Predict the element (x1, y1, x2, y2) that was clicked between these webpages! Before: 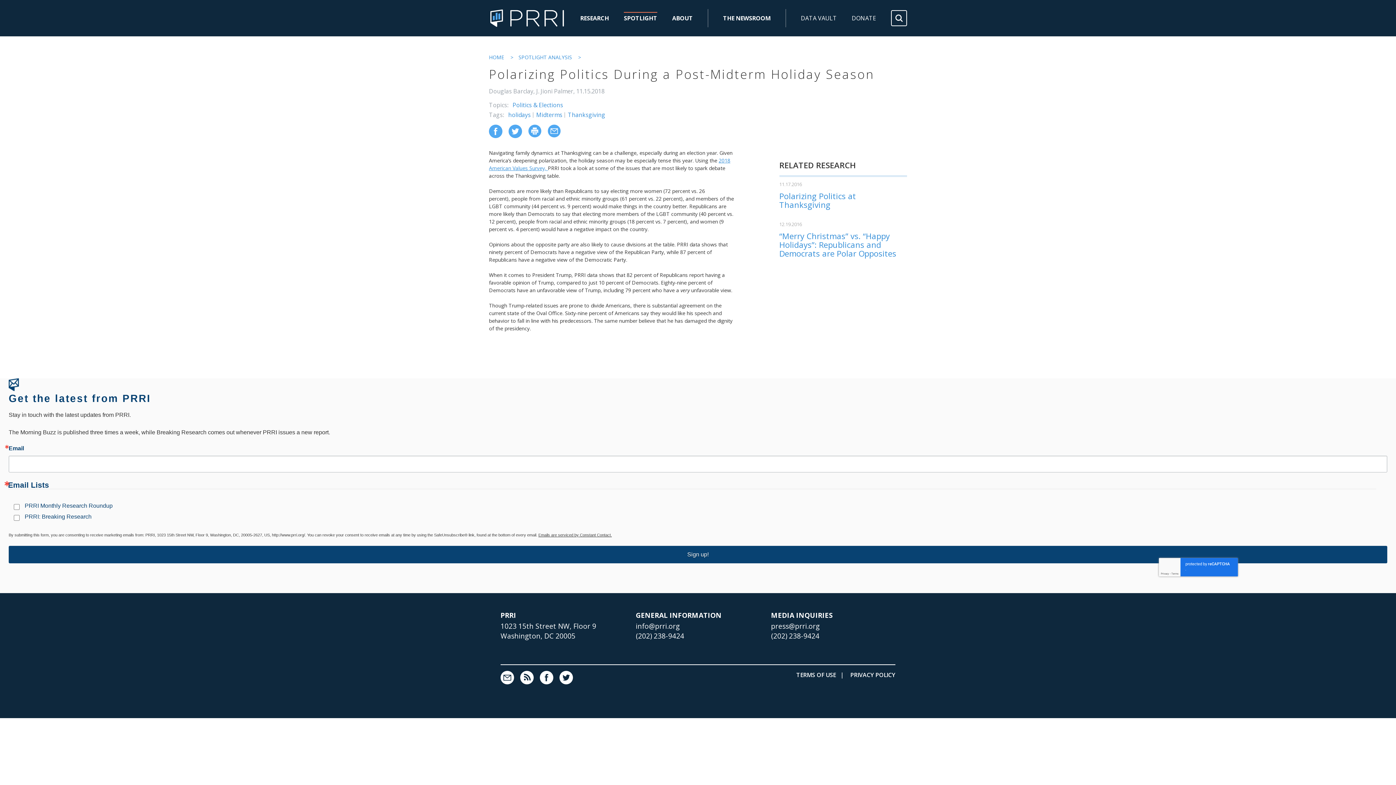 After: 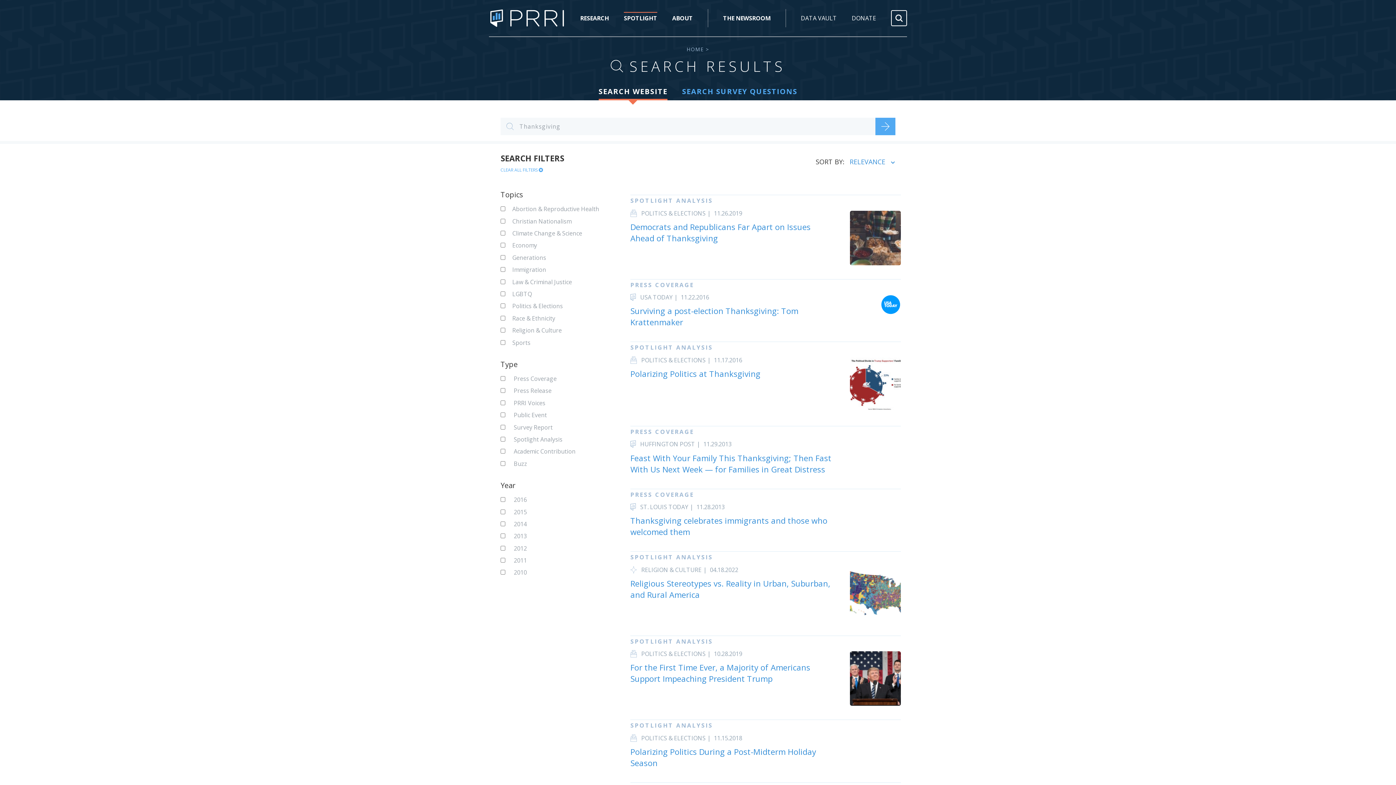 Action: bbox: (564, 112, 606, 117) label: Thanksgiving